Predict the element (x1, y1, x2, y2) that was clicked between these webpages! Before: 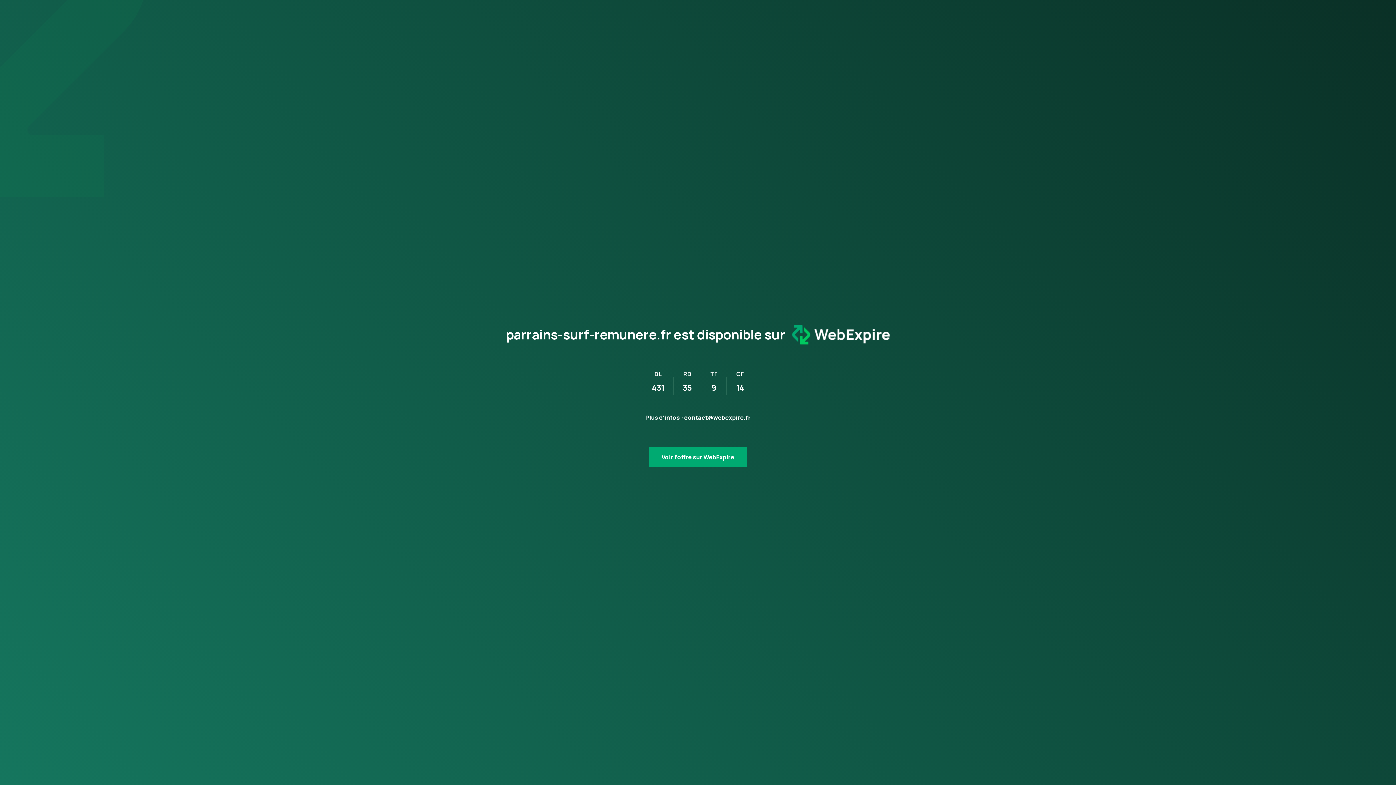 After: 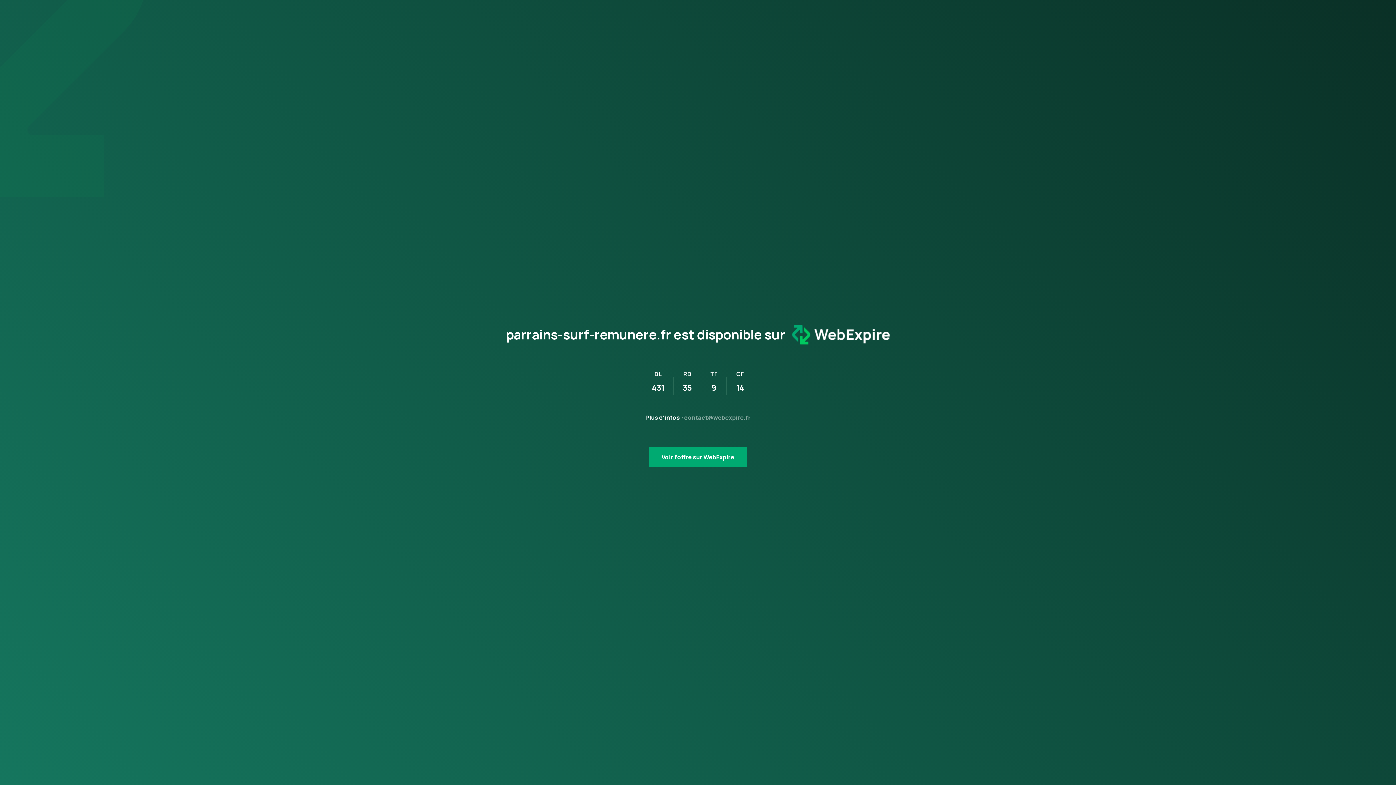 Action: bbox: (684, 413, 750, 421) label: contact@webexpire.fr